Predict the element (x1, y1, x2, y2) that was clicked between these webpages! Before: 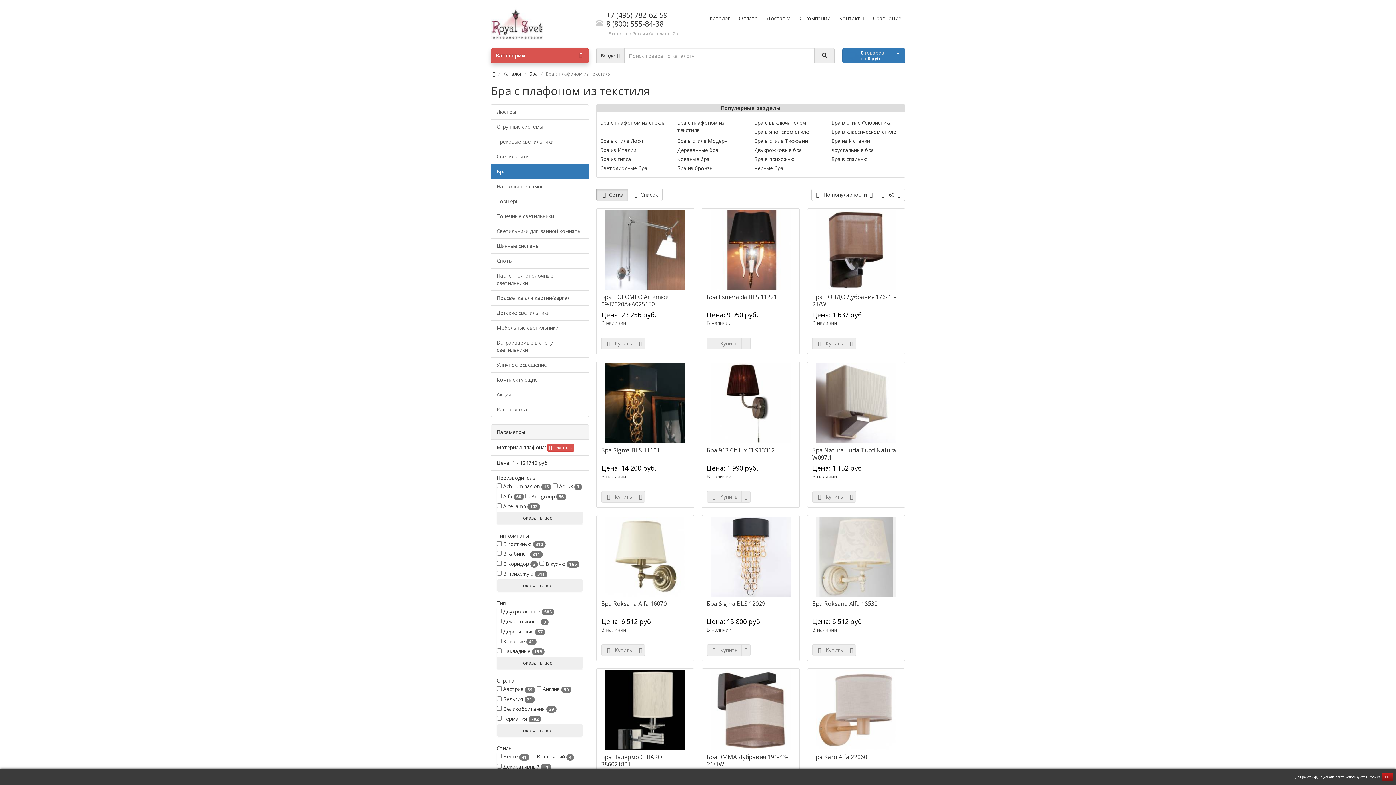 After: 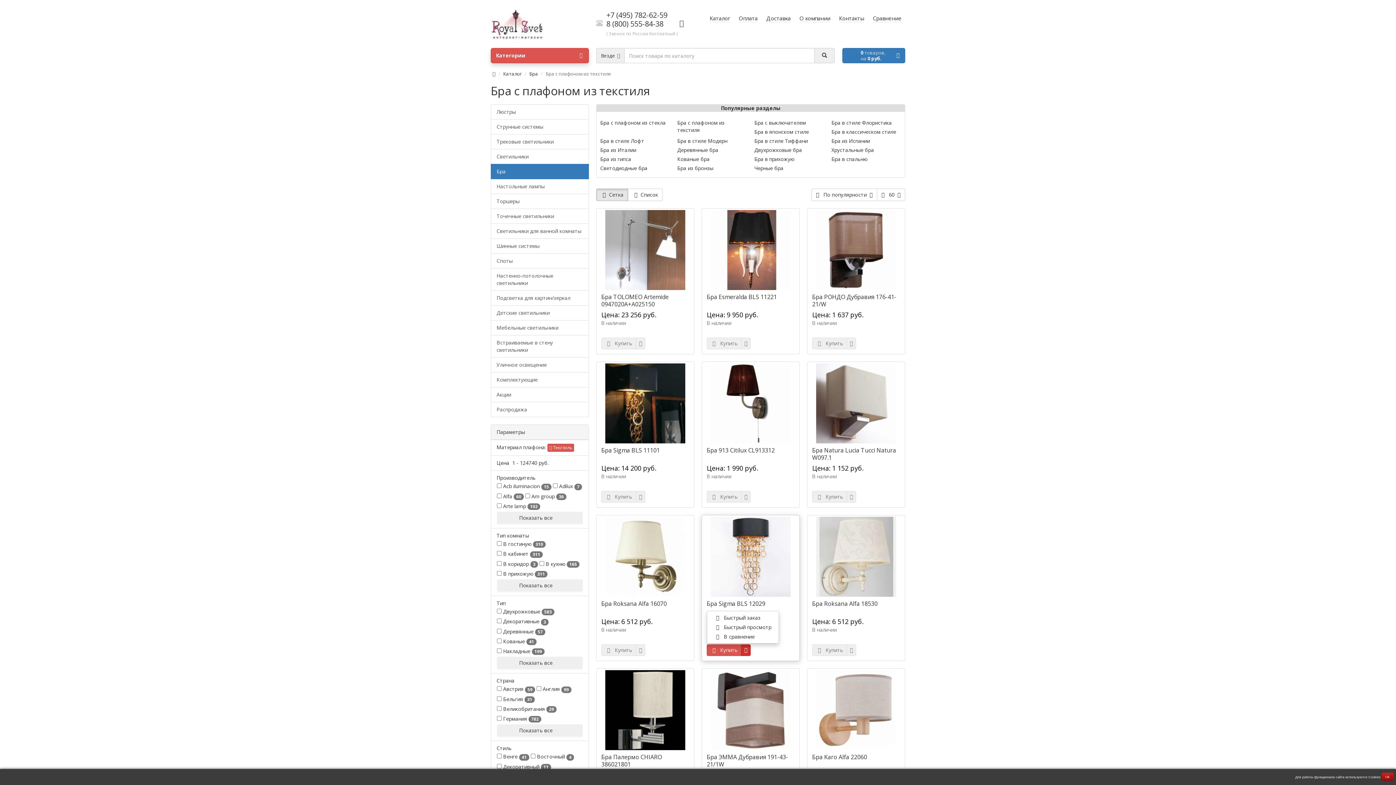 Action: bbox: (741, 644, 750, 656)